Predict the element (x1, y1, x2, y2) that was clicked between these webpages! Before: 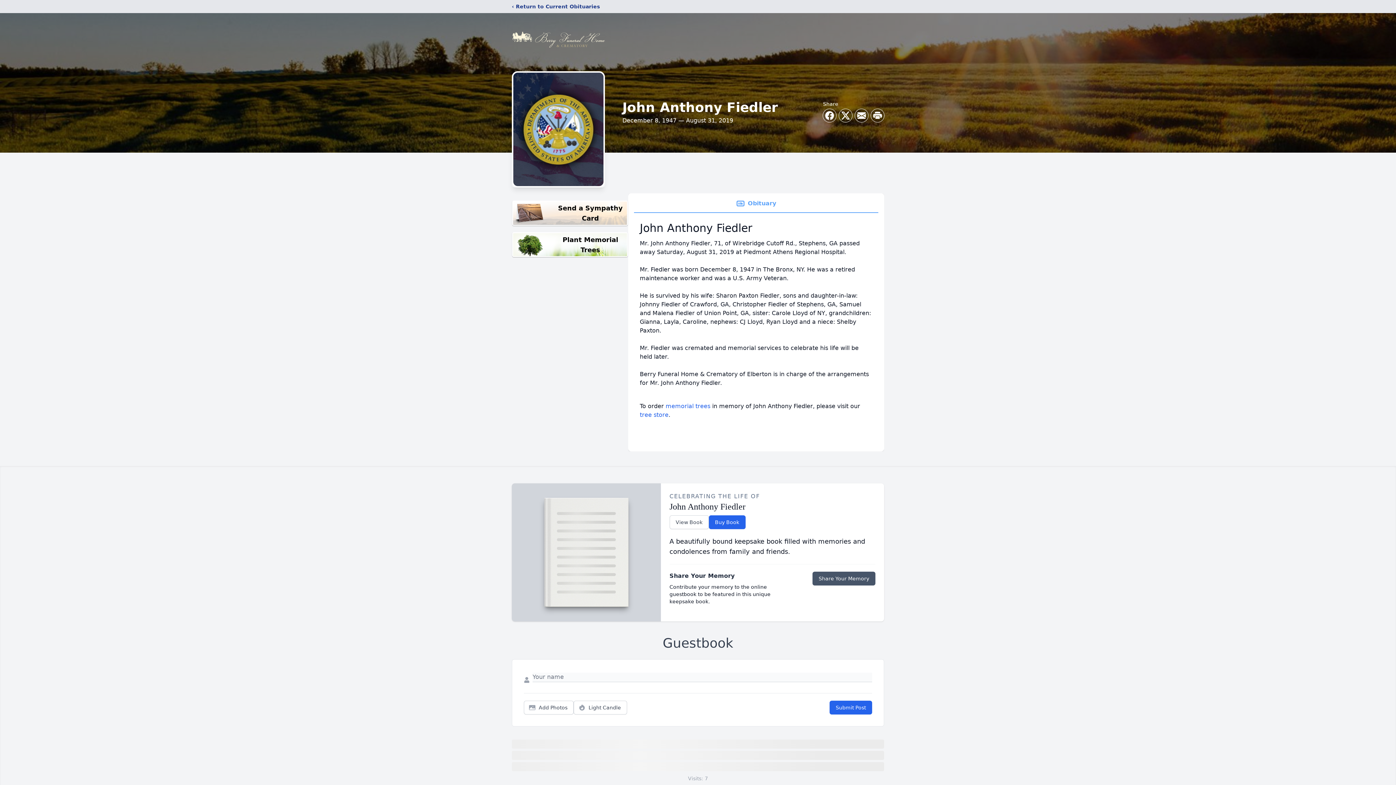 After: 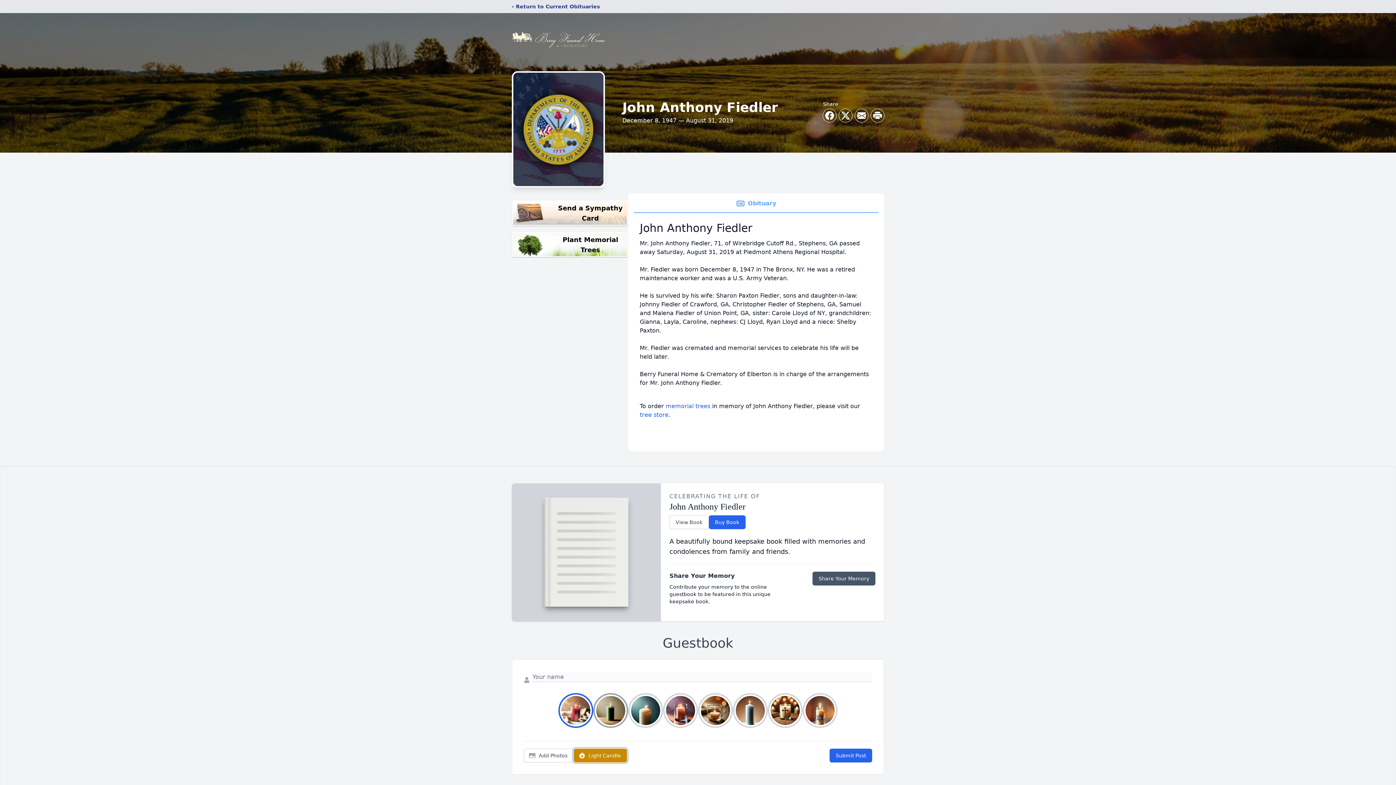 Action: bbox: (573, 701, 627, 714) label: Light Candle